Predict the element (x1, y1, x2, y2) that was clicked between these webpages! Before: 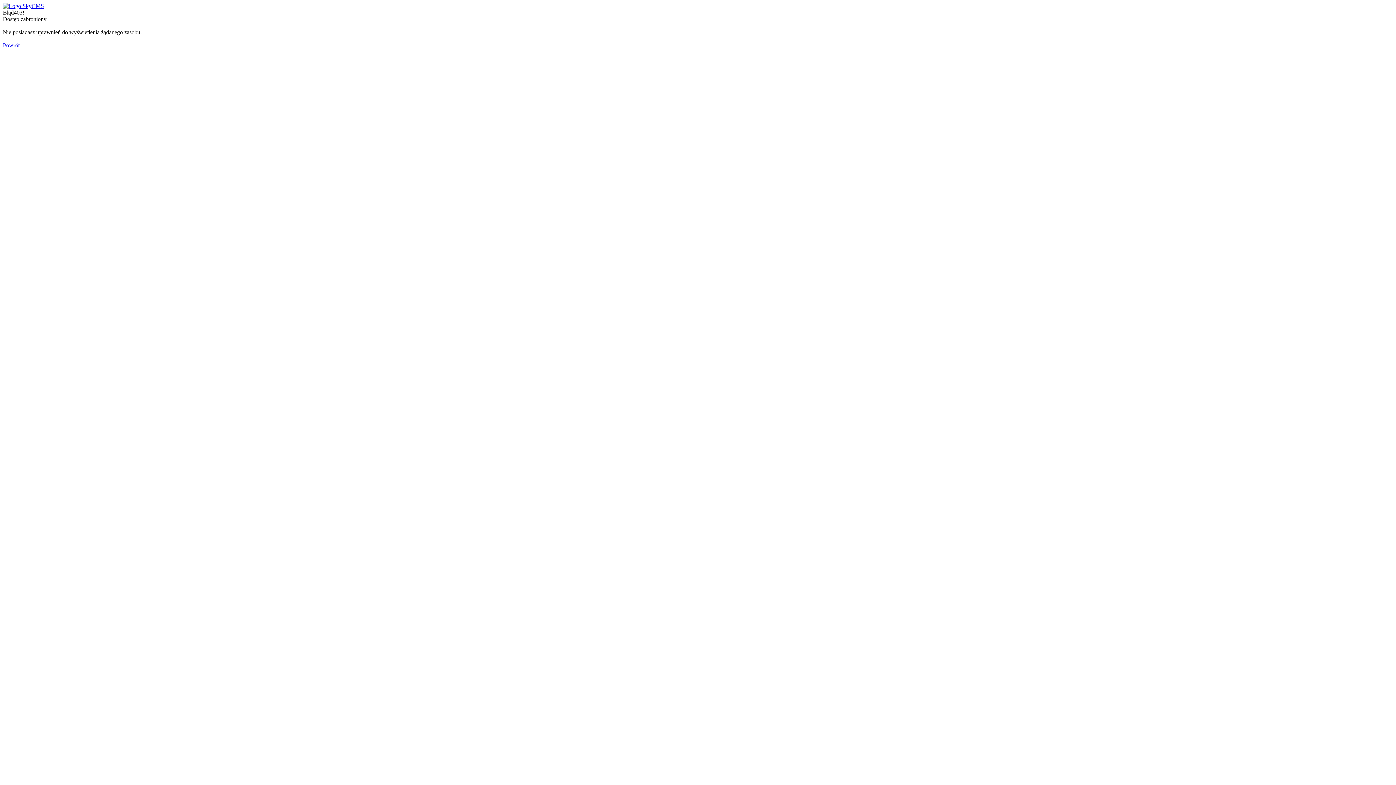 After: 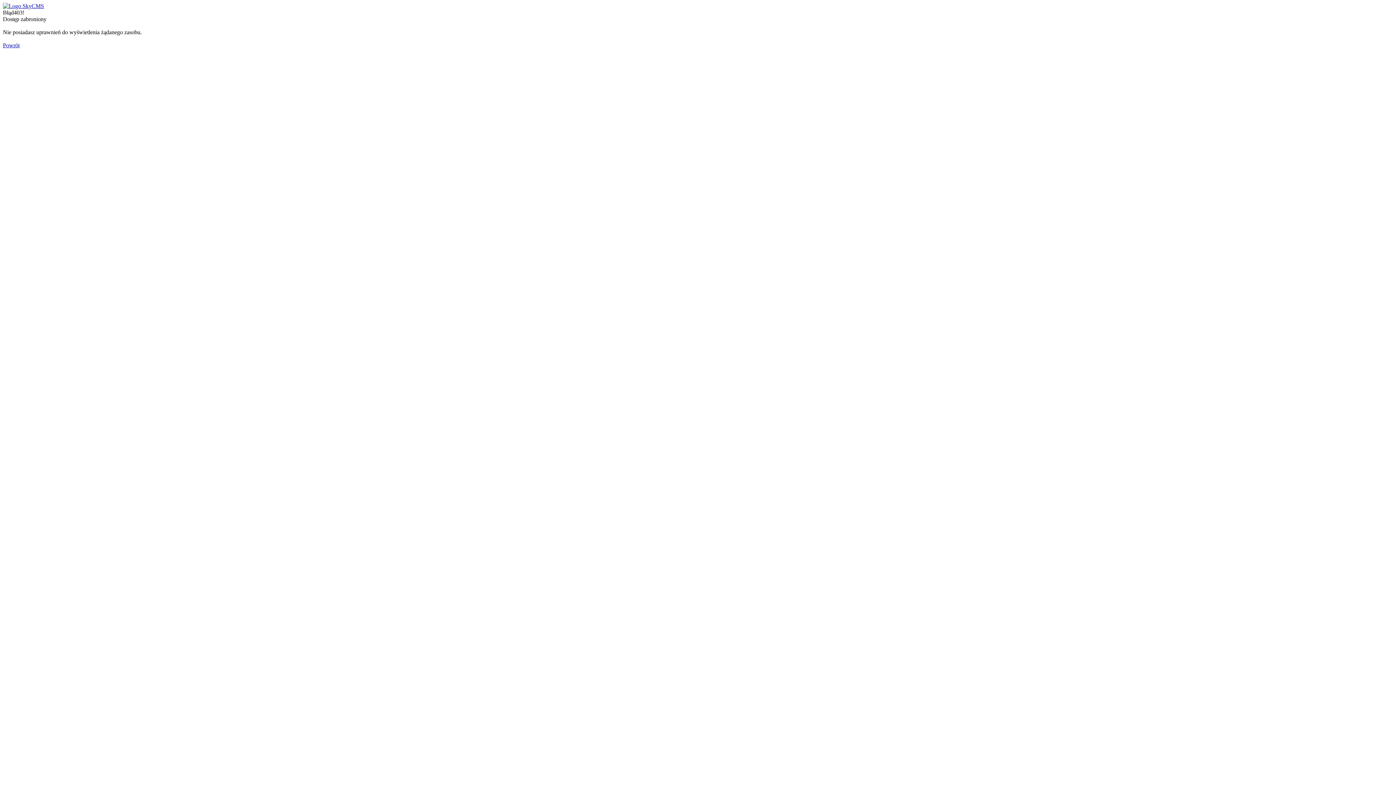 Action: bbox: (2, 2, 44, 9)